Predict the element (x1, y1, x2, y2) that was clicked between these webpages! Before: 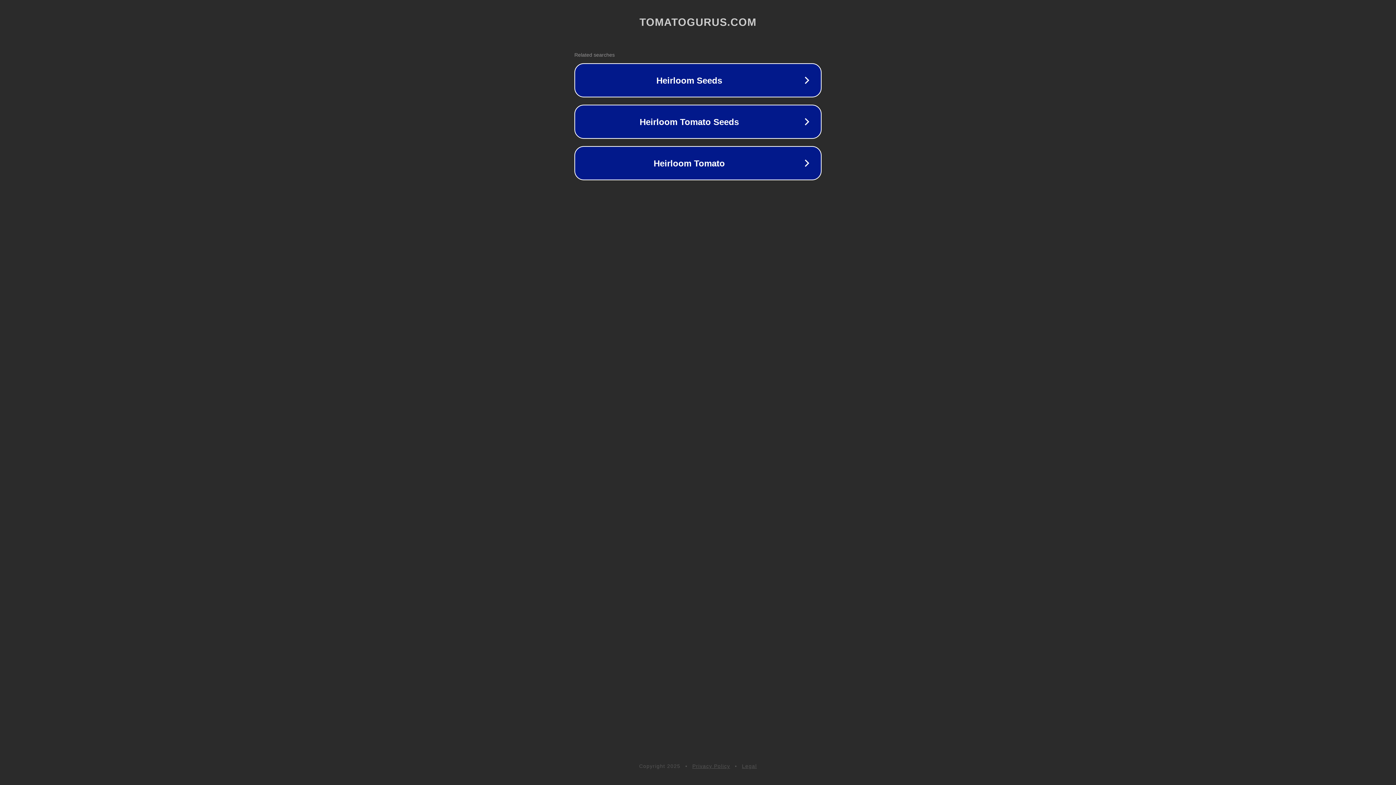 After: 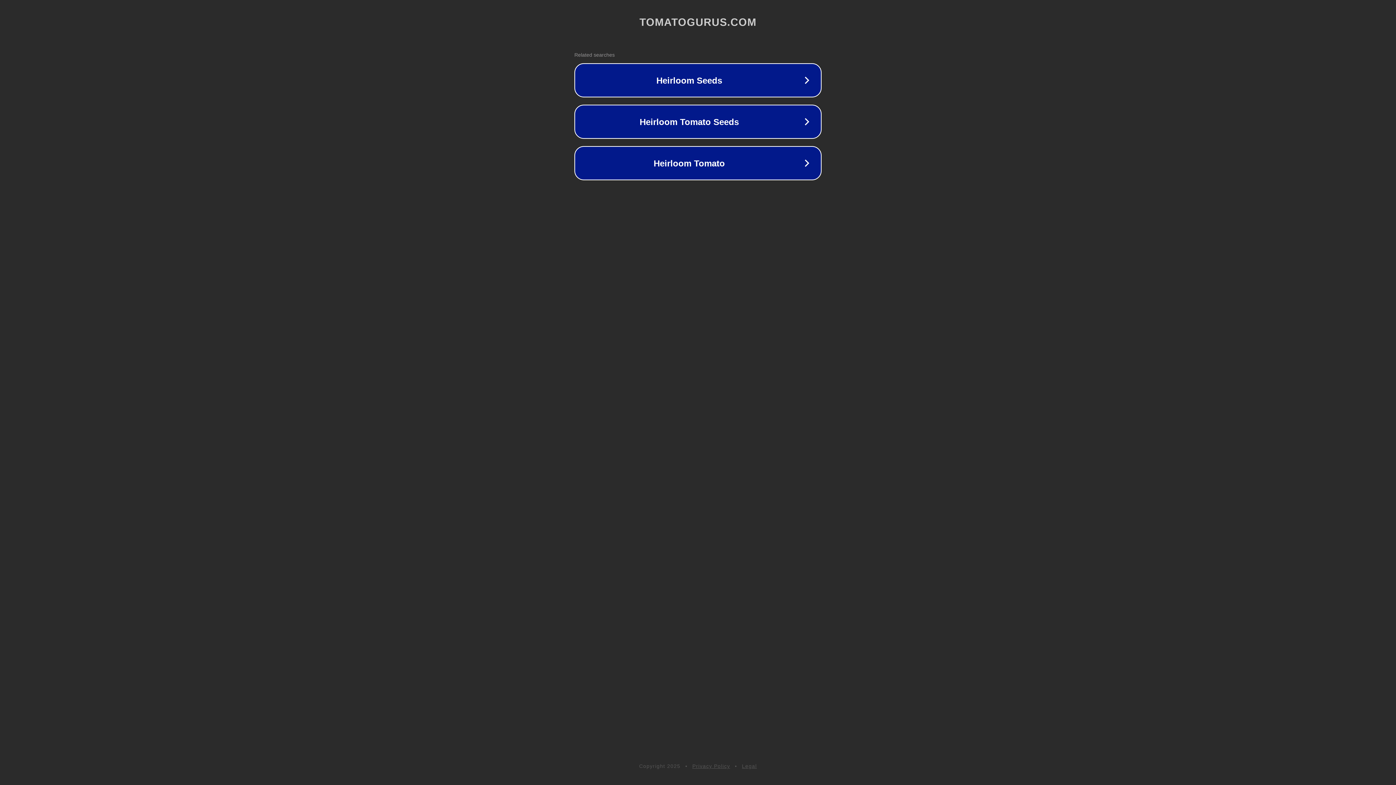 Action: bbox: (742, 763, 757, 769) label: Legal